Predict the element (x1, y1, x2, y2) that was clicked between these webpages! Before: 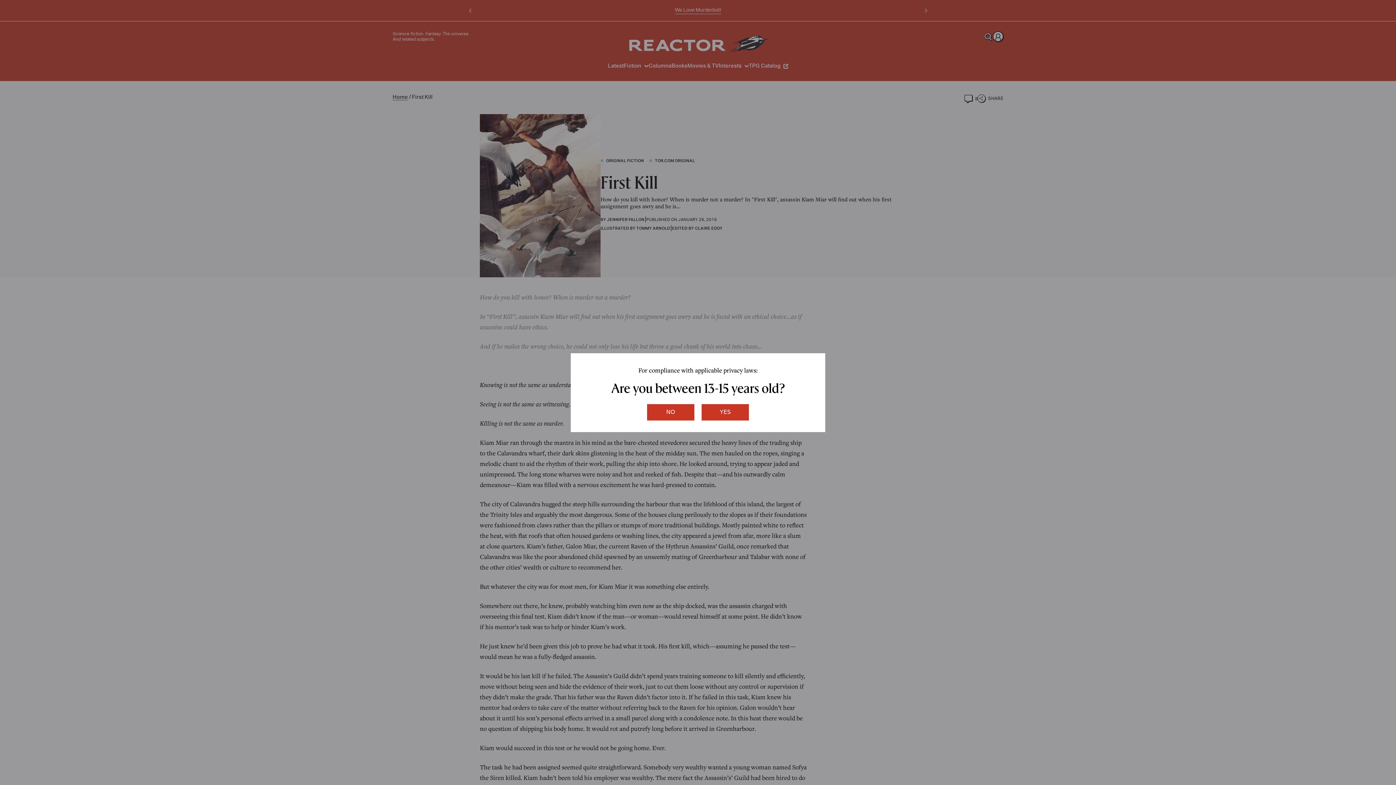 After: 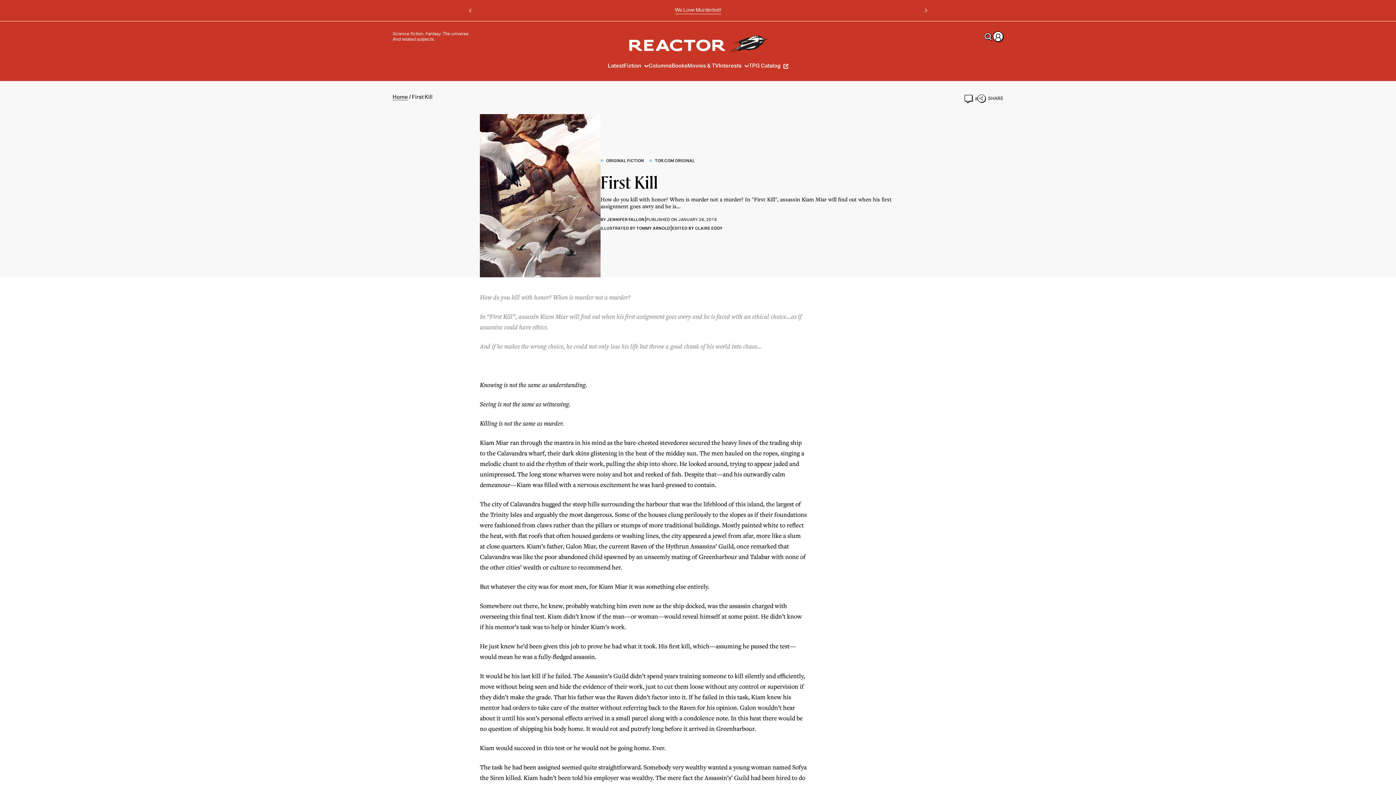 Action: label: yes bbox: (701, 404, 749, 420)